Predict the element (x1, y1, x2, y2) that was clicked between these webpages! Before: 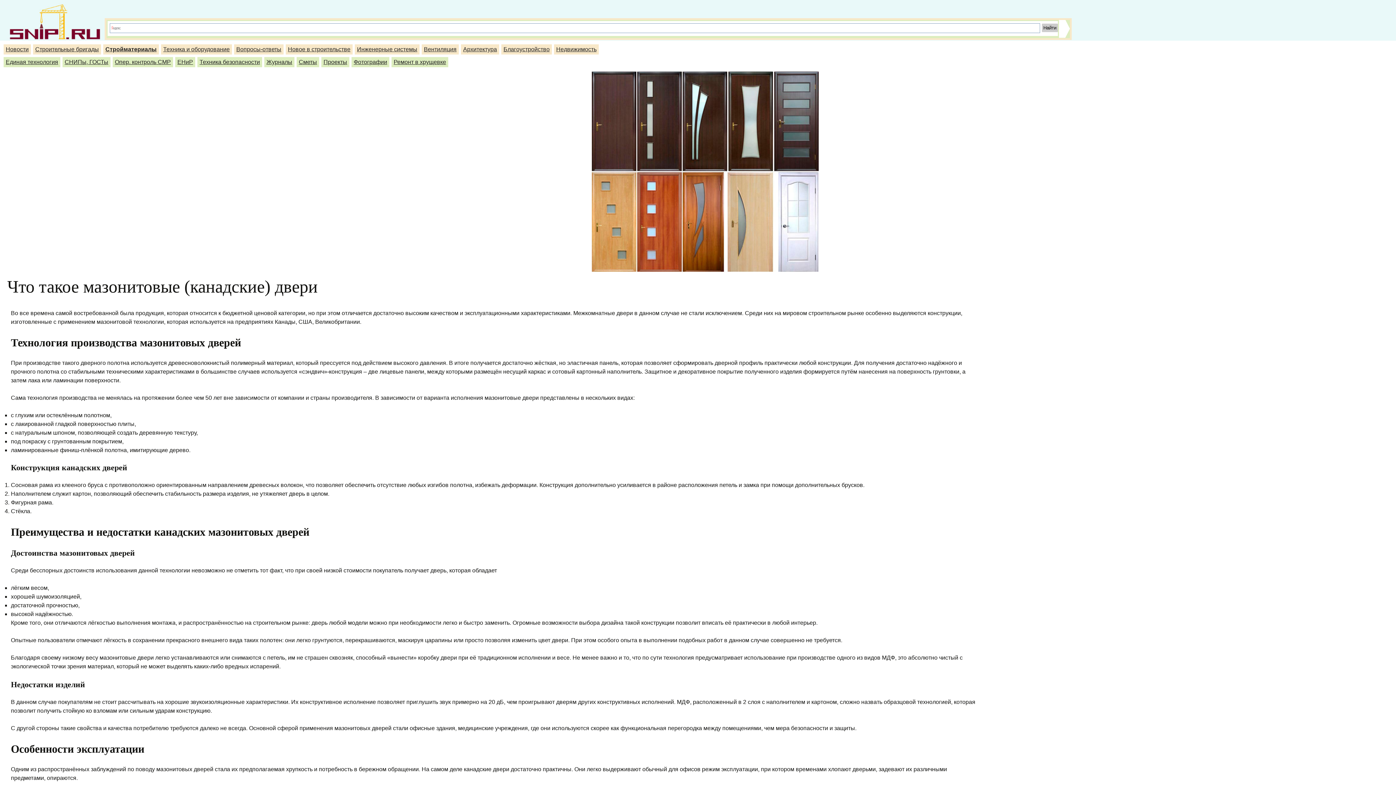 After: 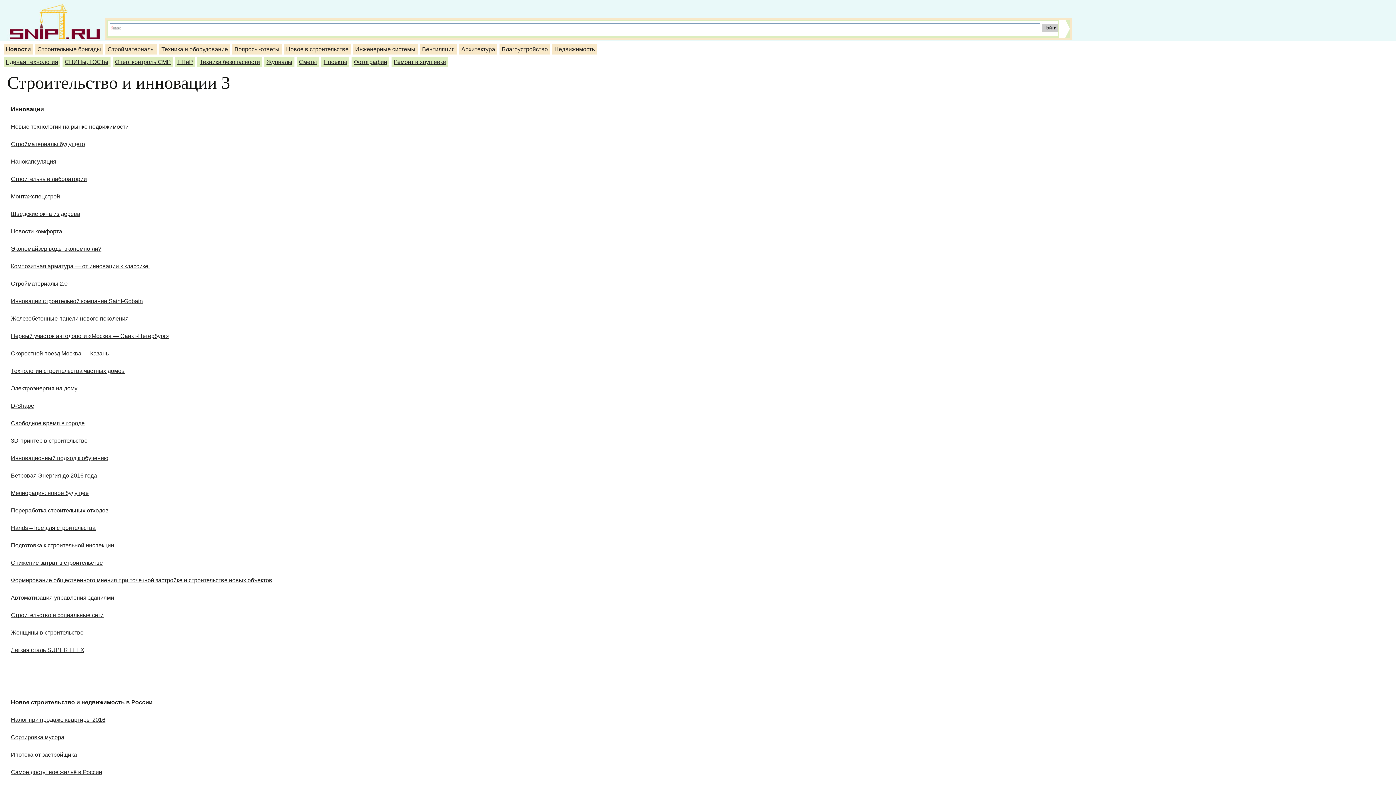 Action: label: Новости bbox: (5, 46, 28, 52)